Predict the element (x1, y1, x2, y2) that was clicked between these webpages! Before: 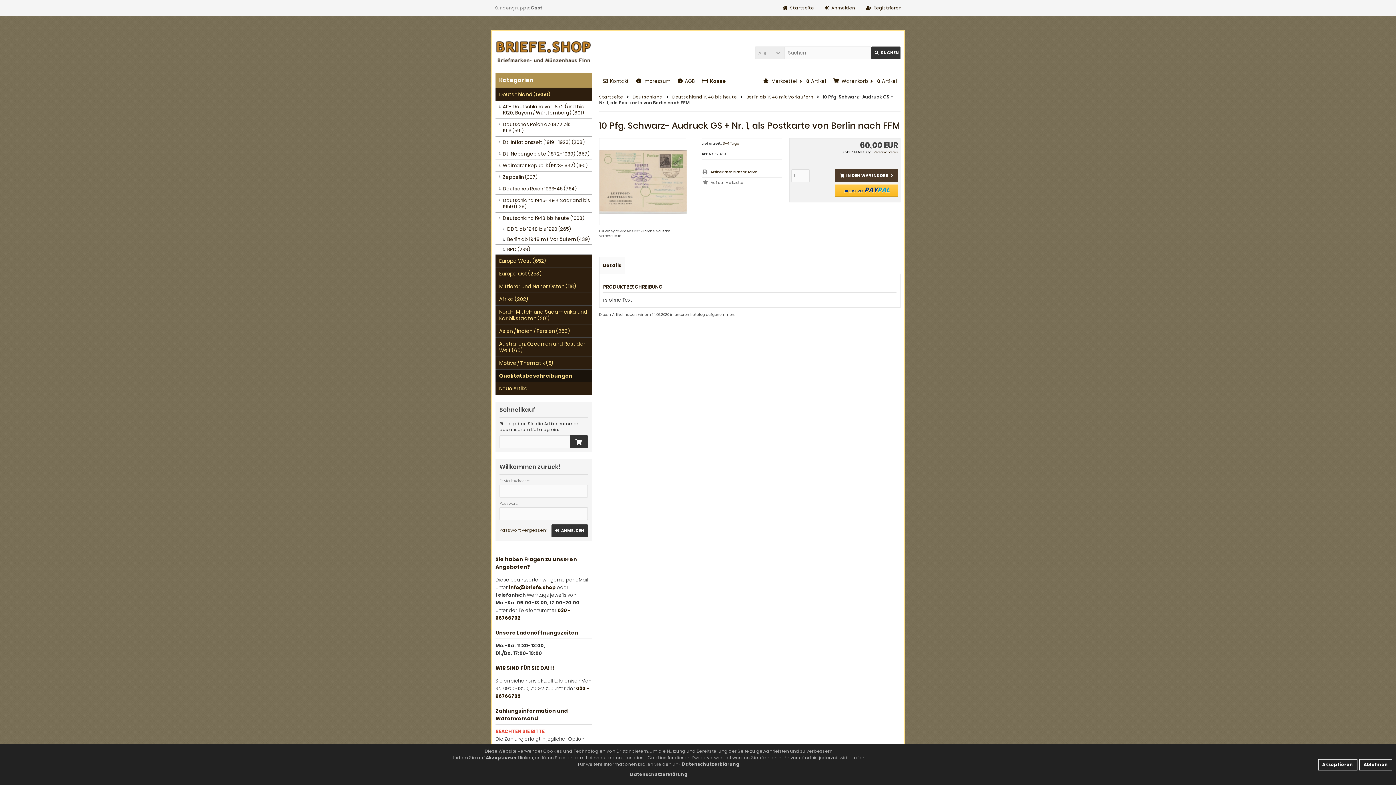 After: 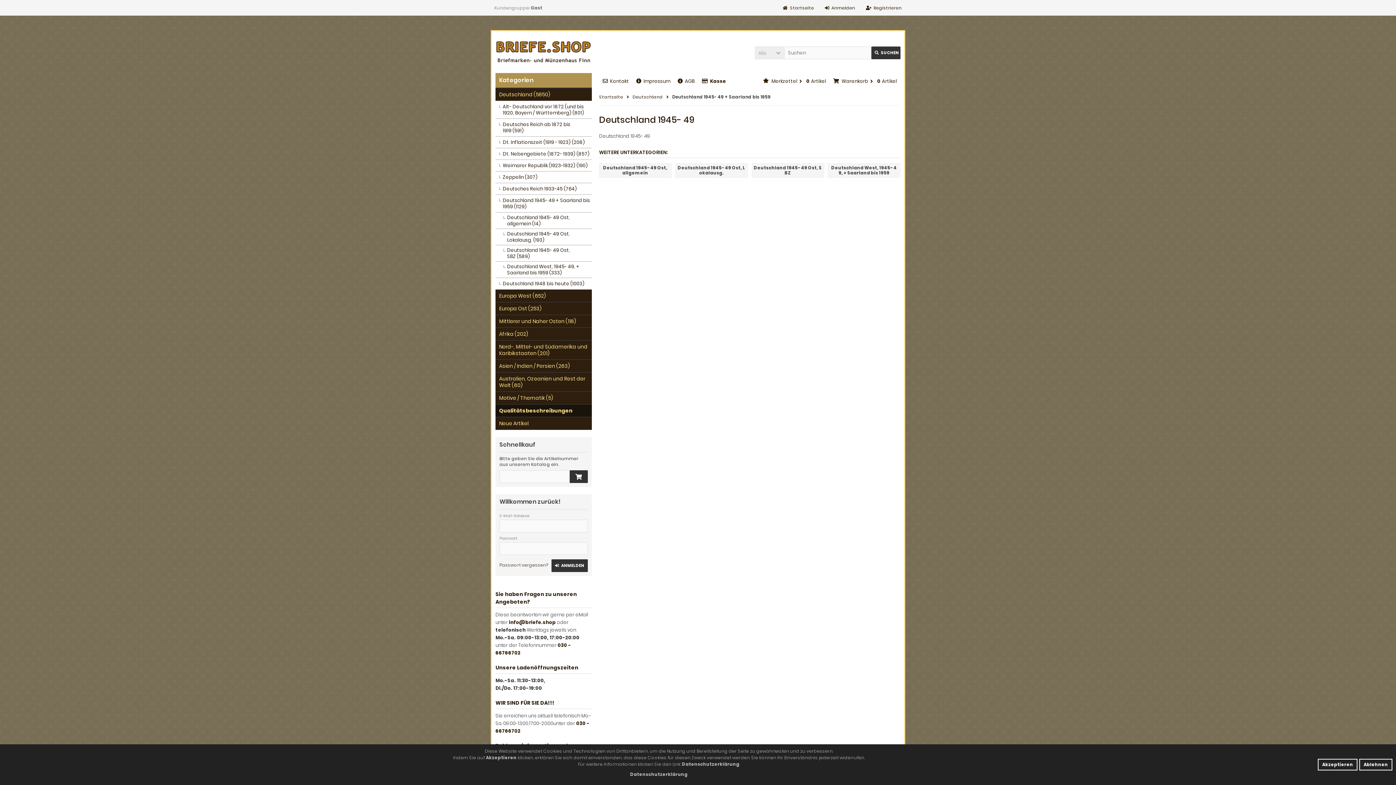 Action: bbox: (495, 194, 592, 212) label: Deutschland 1945- 49 + Saarland bis 1959 (1129)